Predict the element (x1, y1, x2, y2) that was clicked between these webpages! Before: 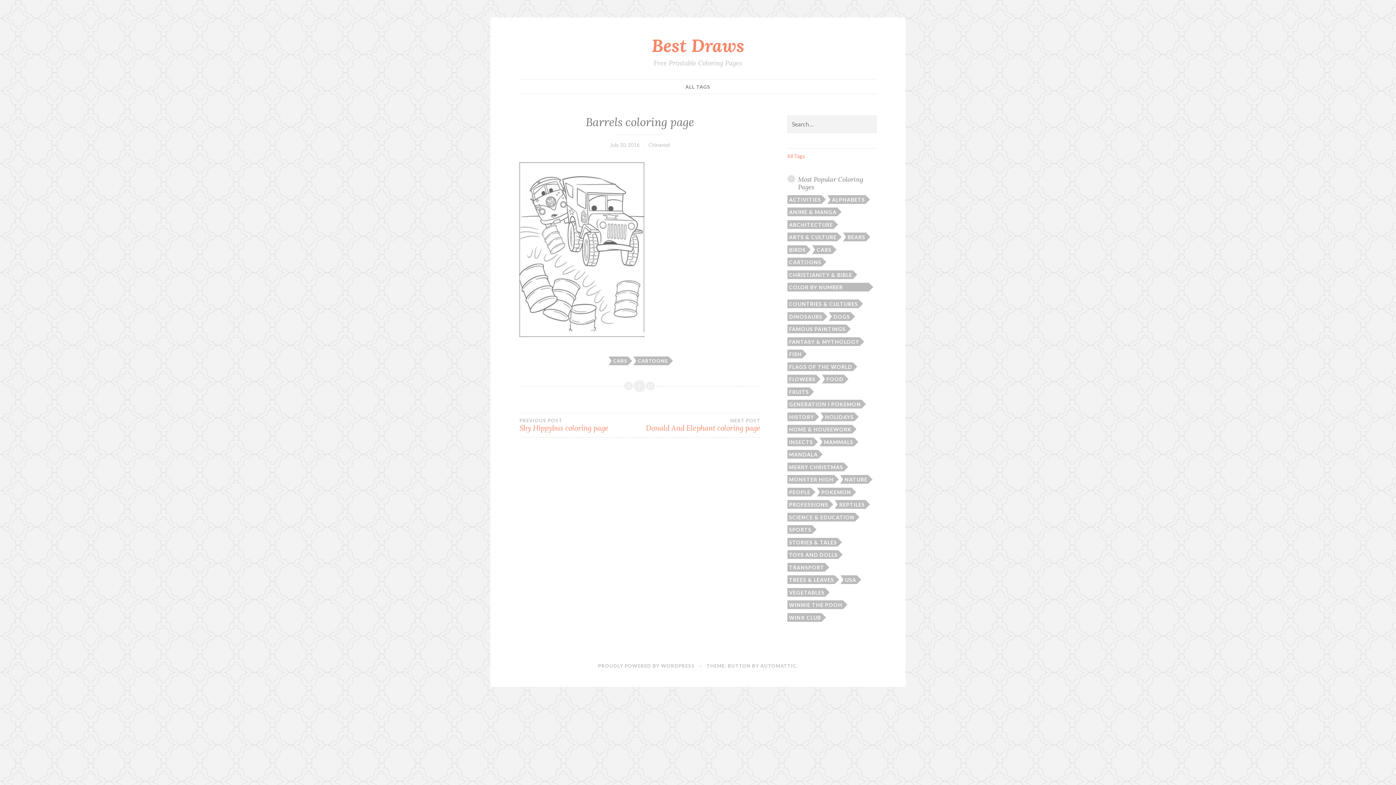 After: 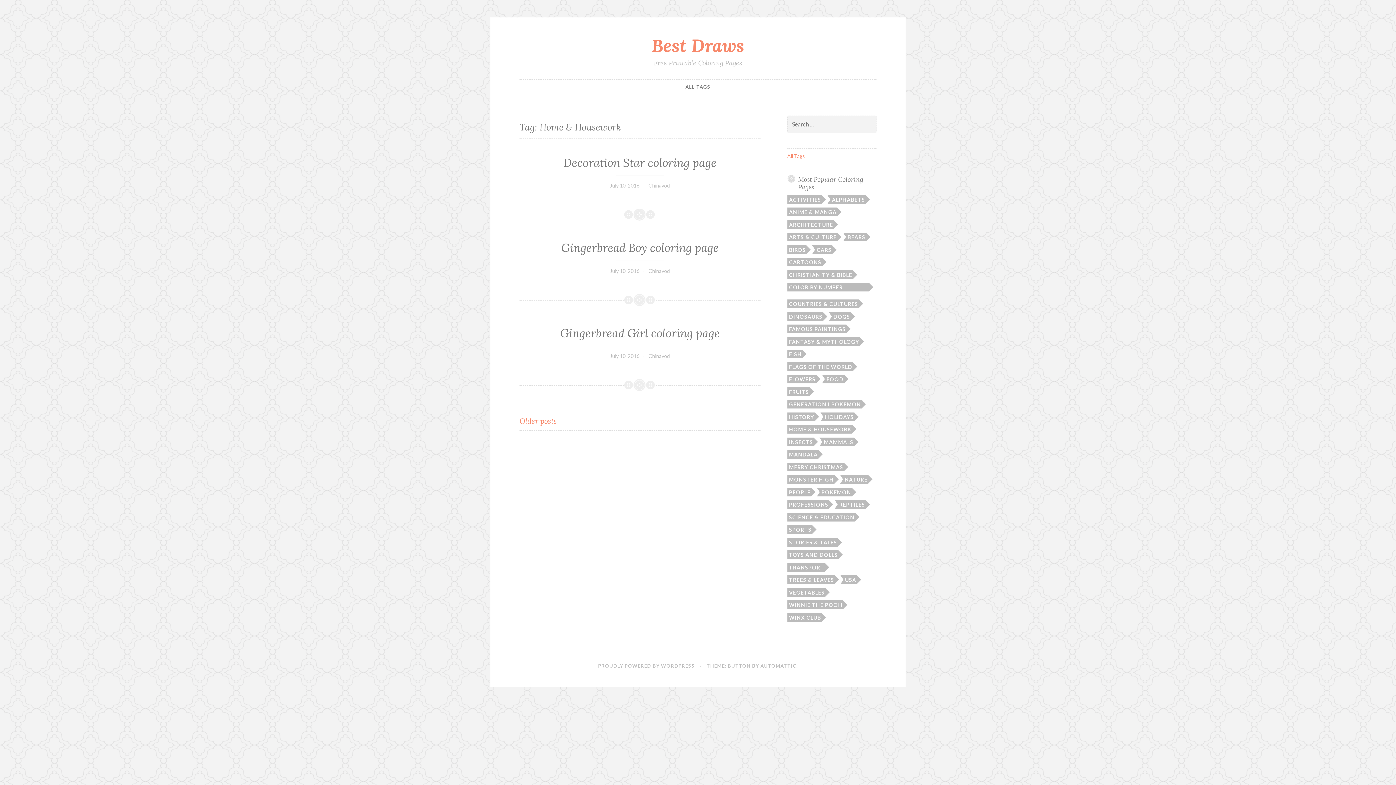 Action: label: Home & Housework (255 items) bbox: (787, 425, 852, 433)